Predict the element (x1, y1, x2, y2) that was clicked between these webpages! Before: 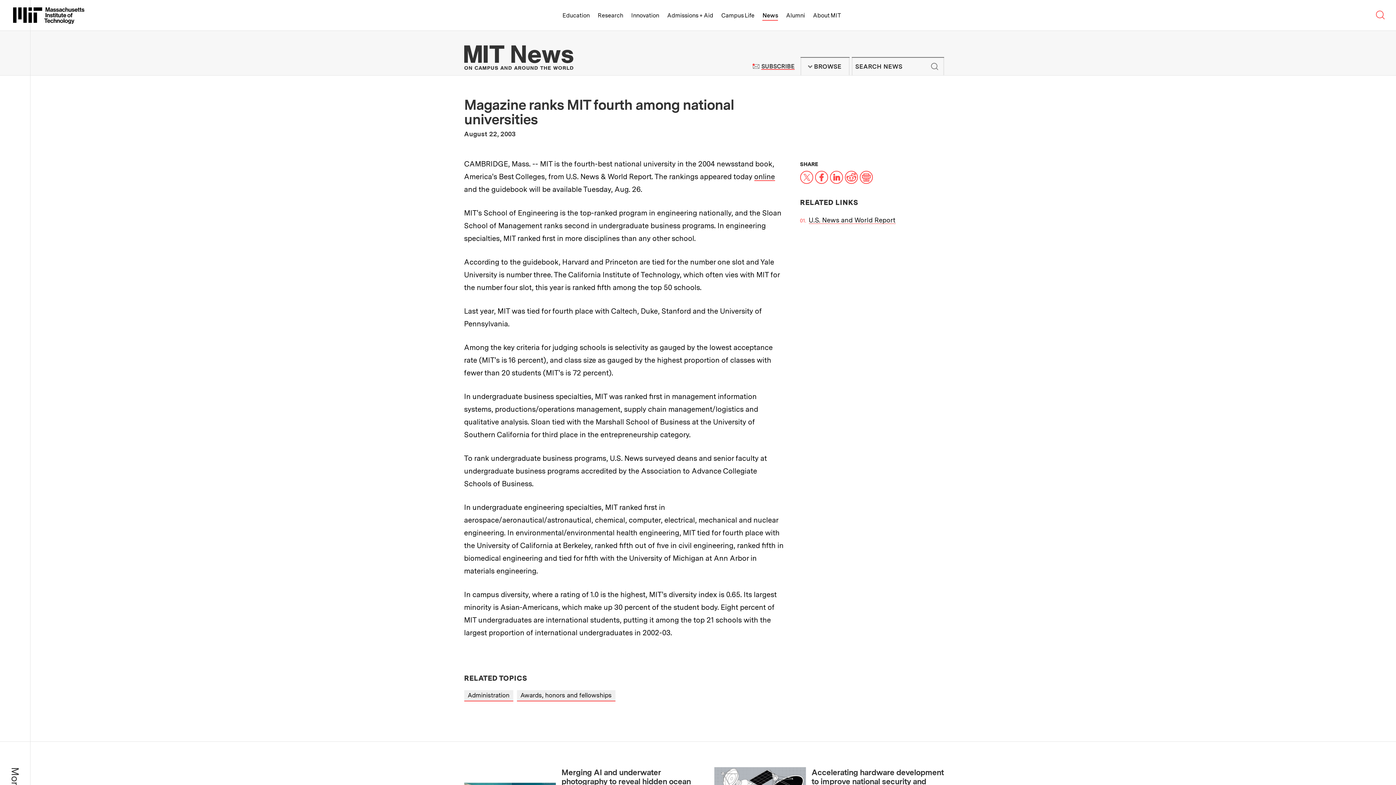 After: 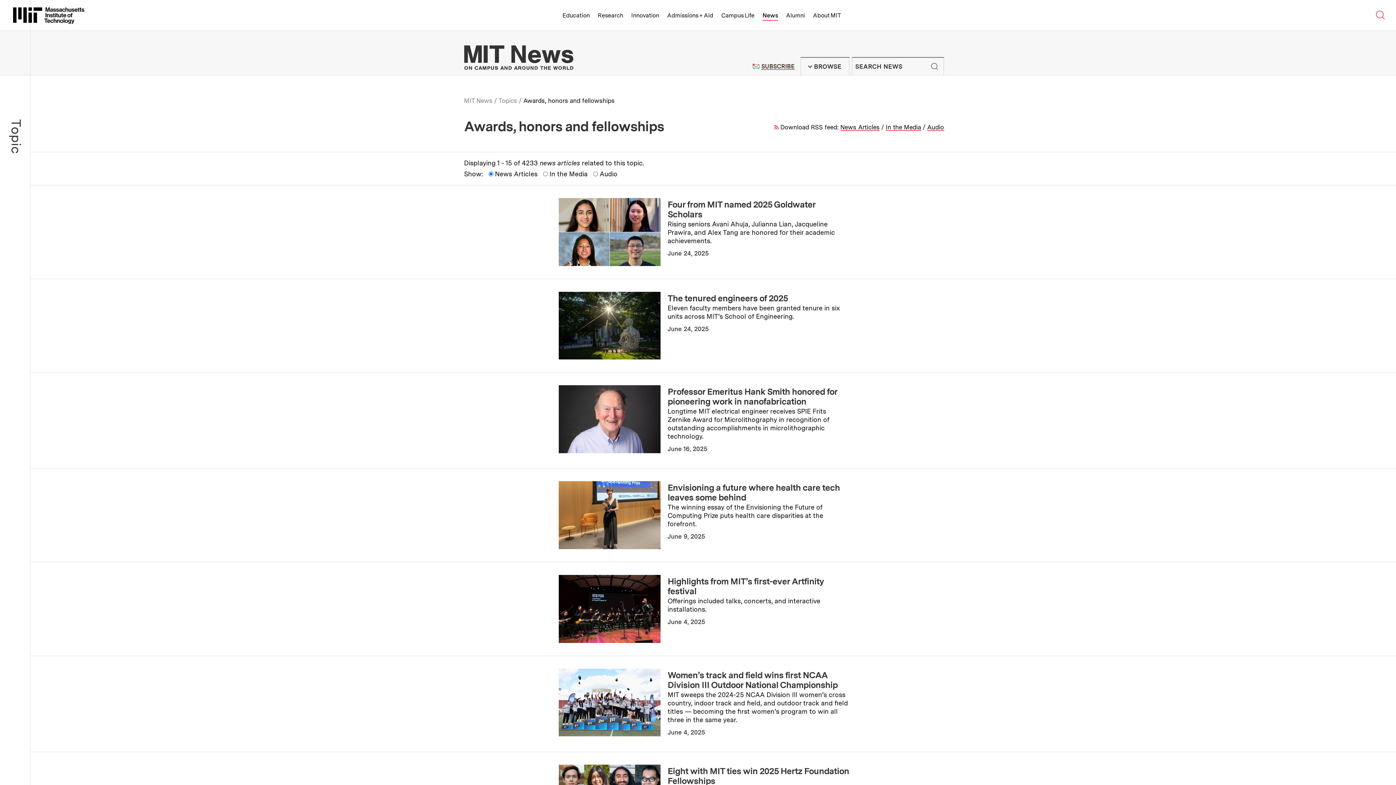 Action: bbox: (516, 690, 615, 701) label: Awards, honors and fellowships